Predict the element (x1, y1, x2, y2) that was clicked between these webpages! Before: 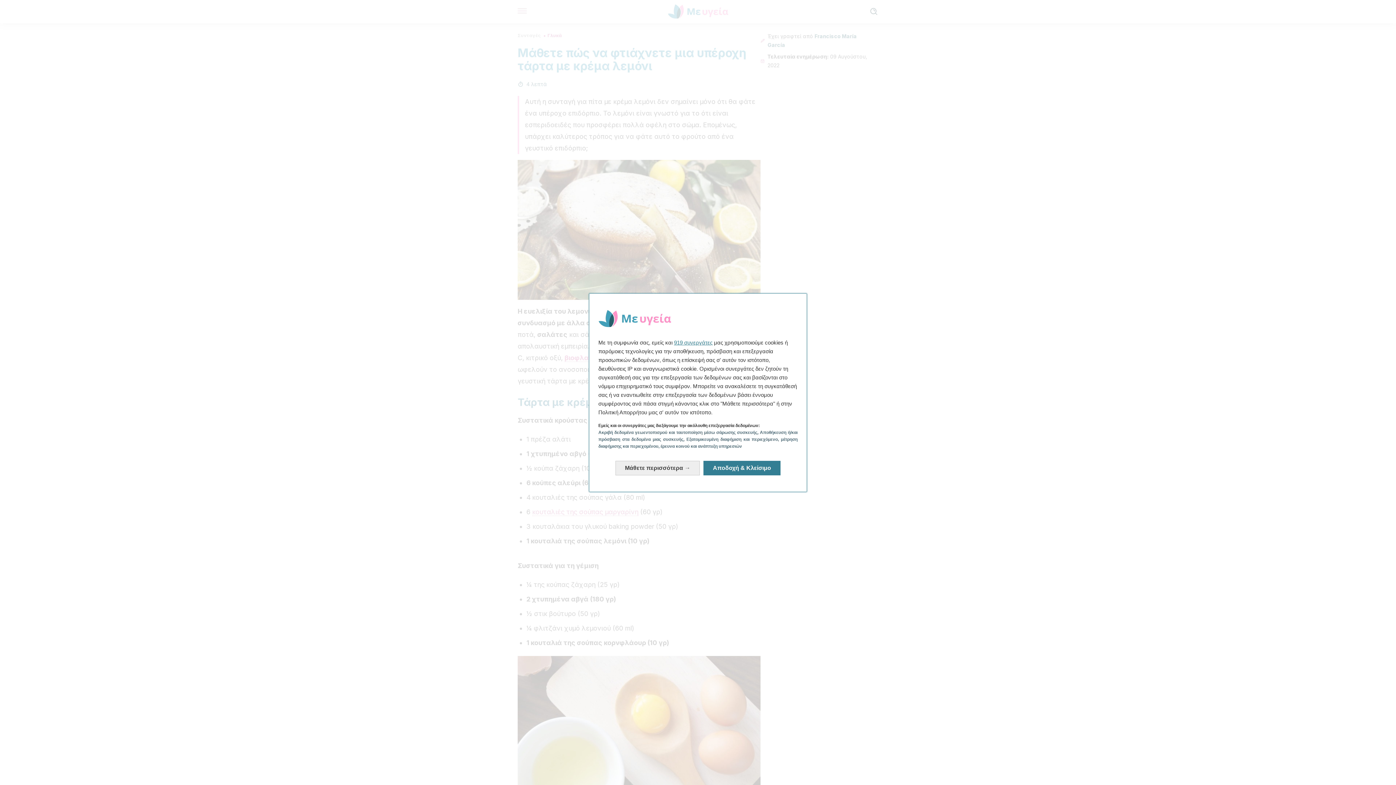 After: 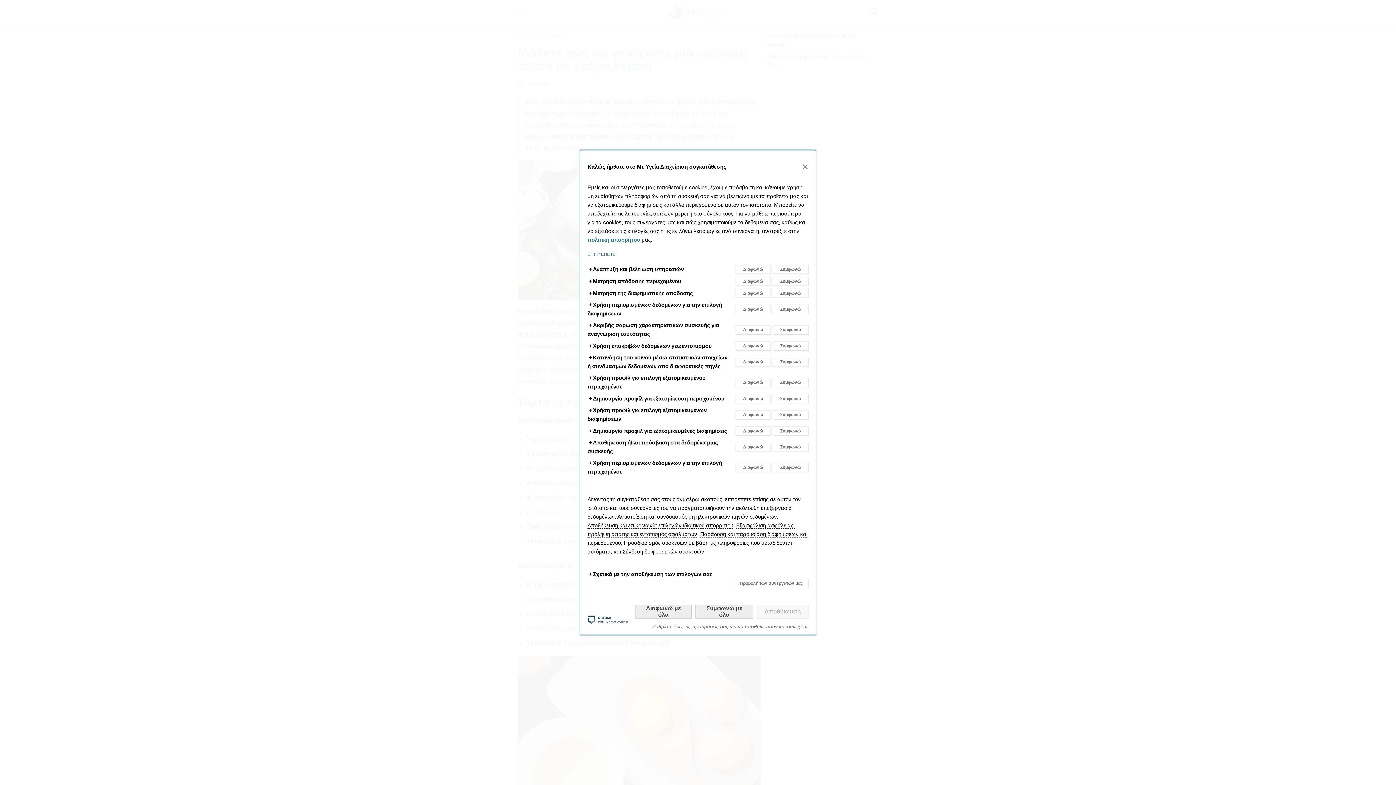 Action: bbox: (615, 452, 700, 466) label: Μάθετε περισσότερα: Διαμορφώστε τις συγκαταθέσεις σας